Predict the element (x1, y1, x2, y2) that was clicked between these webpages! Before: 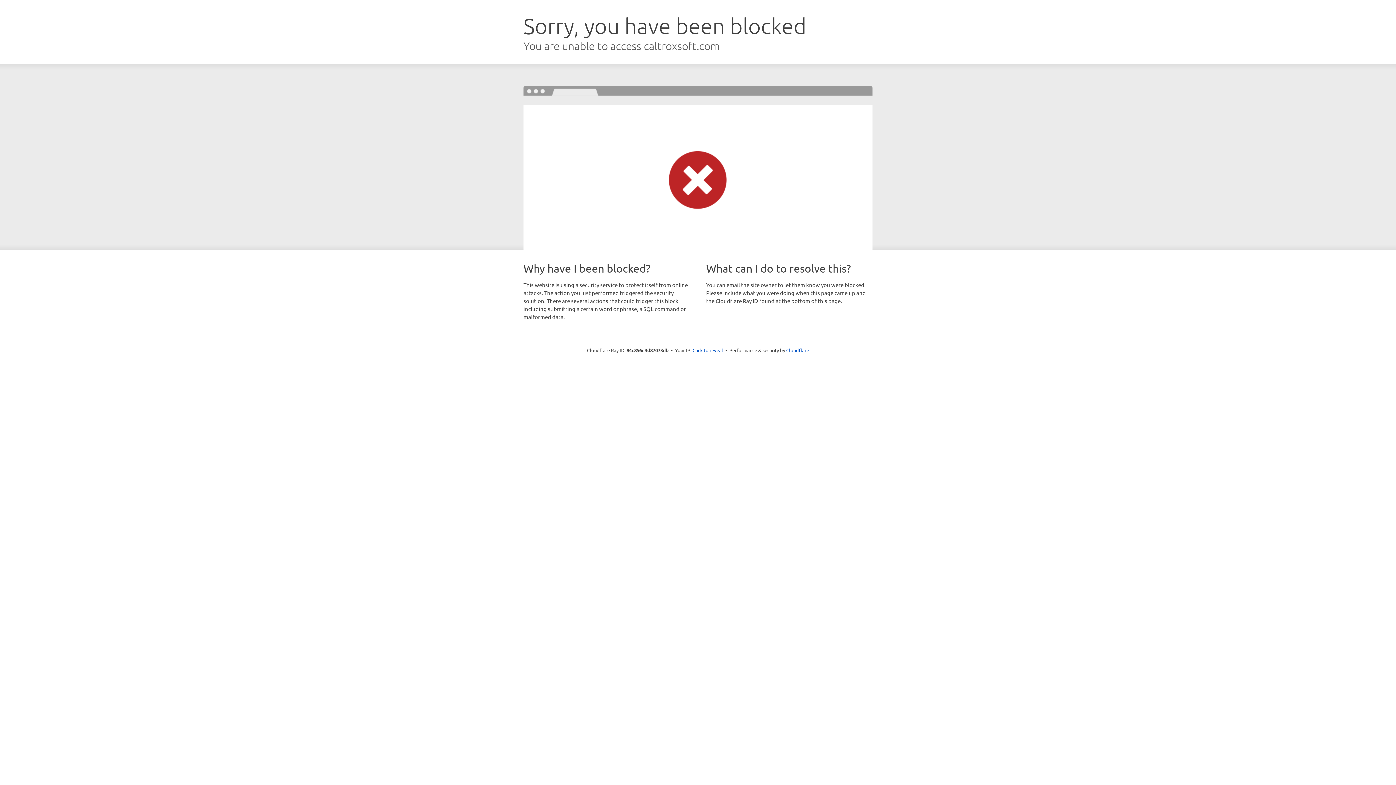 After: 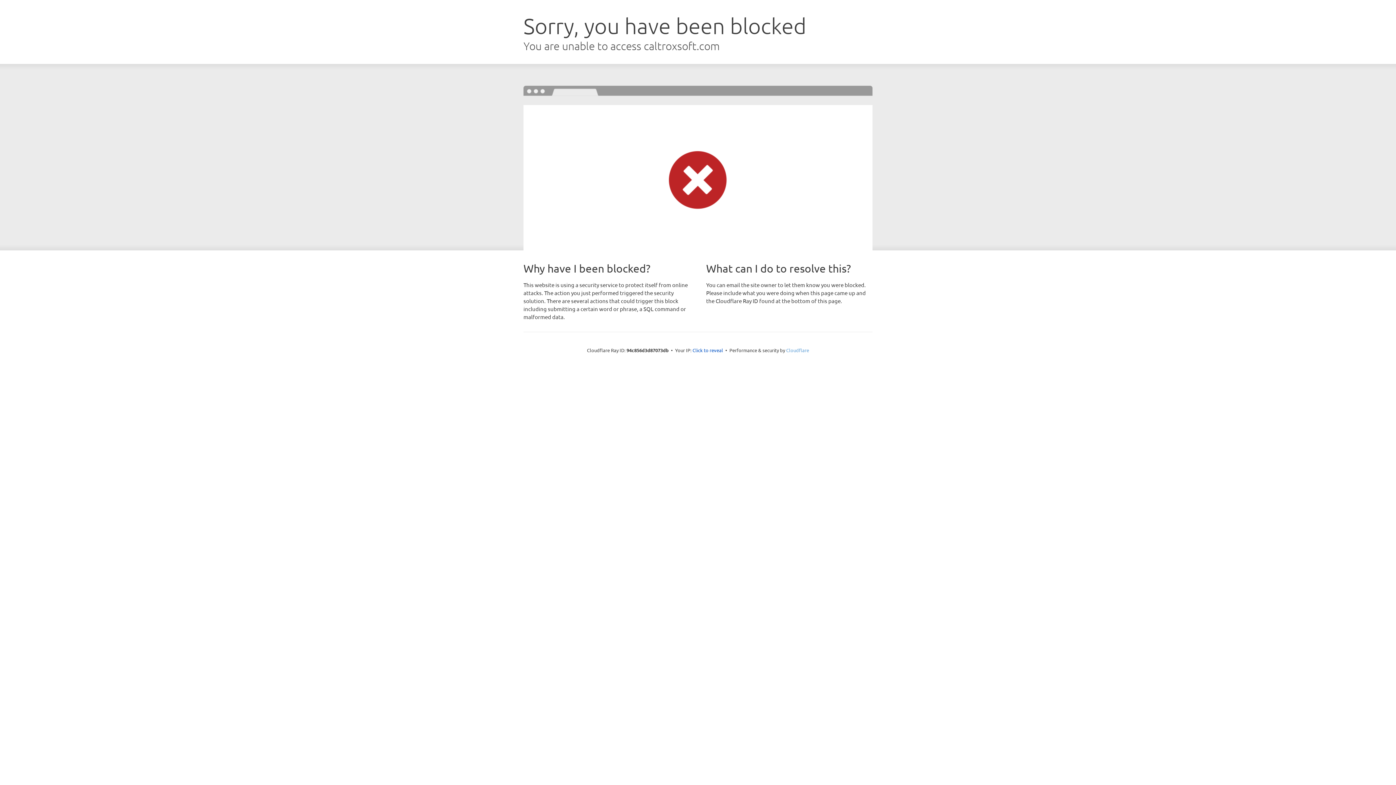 Action: bbox: (786, 347, 809, 353) label: Cloudflare